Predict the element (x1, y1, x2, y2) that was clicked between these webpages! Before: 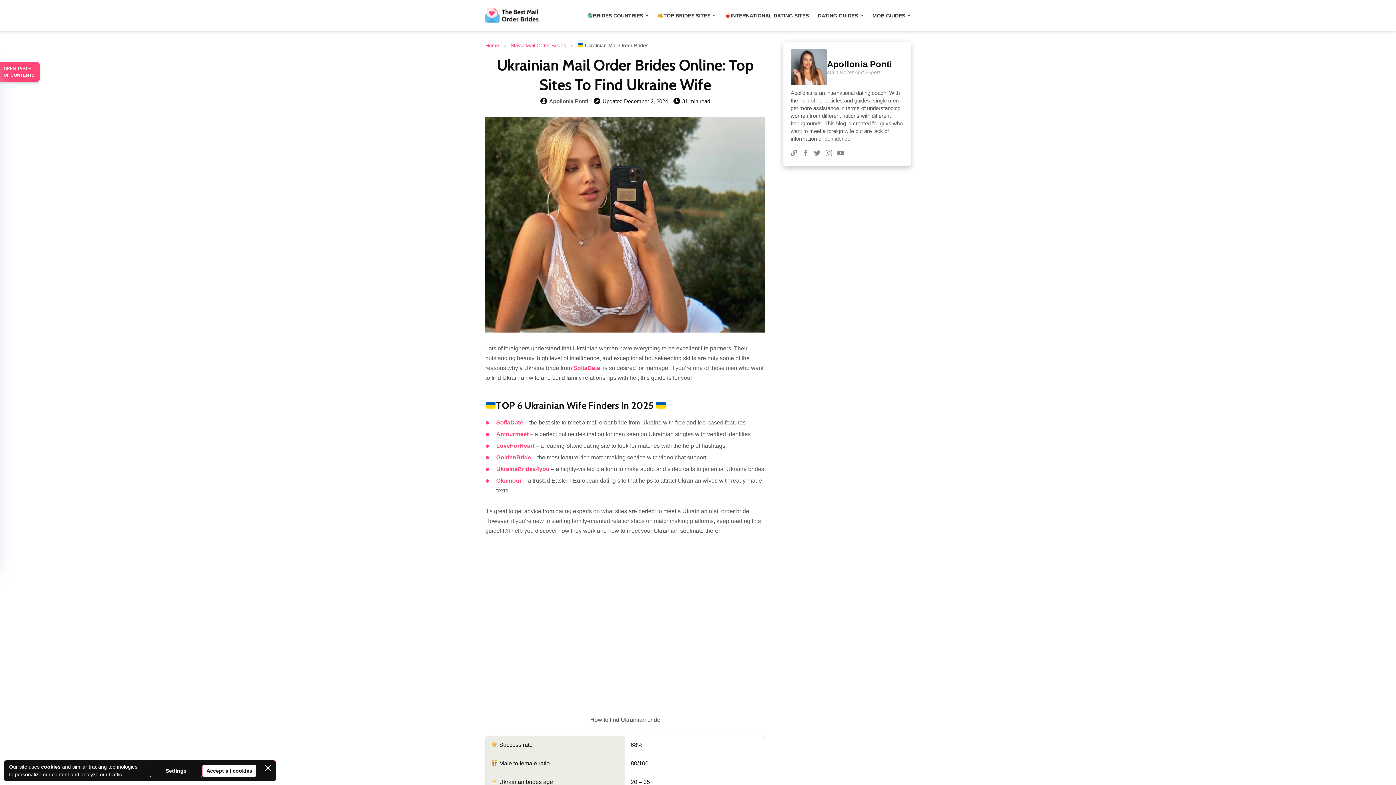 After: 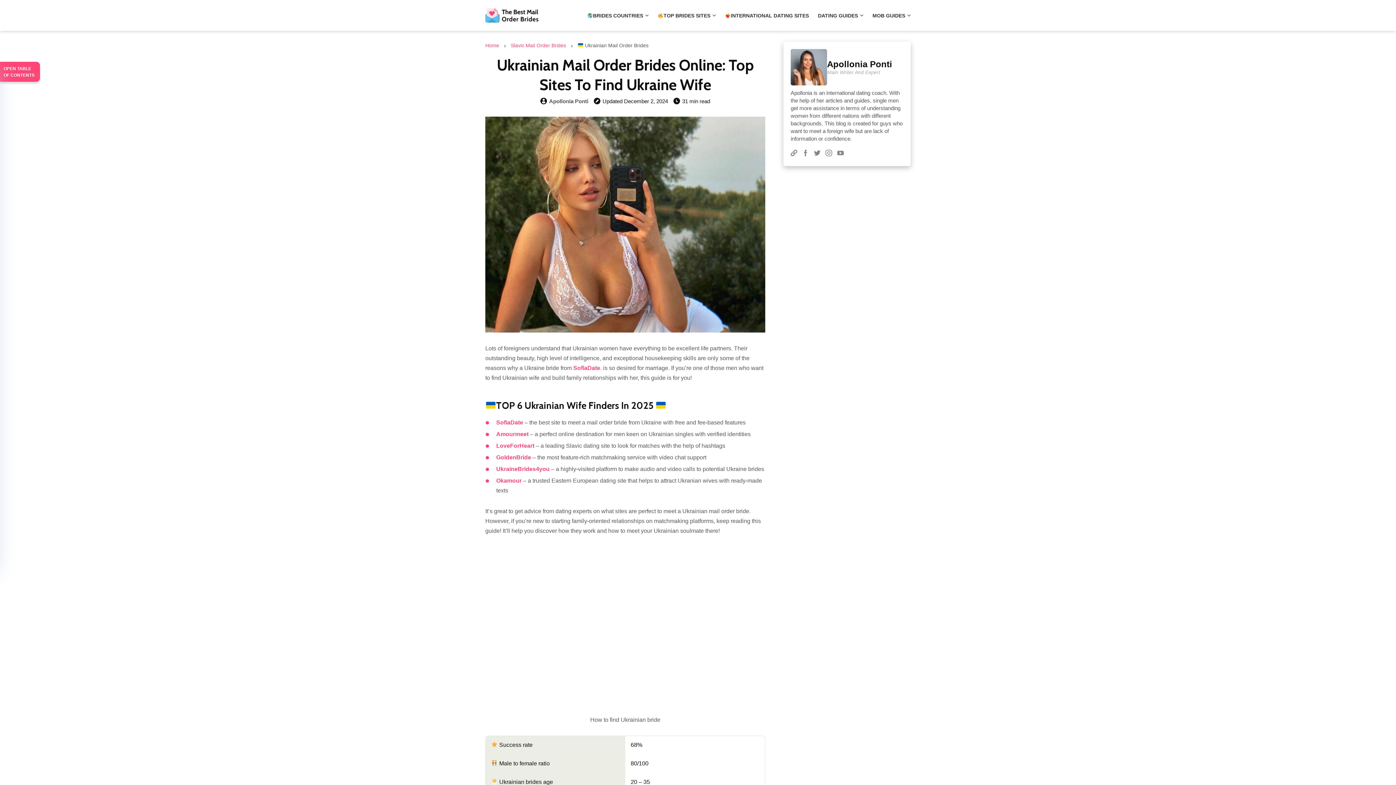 Action: bbox: (202, 765, 256, 777) label: Accept all cookies